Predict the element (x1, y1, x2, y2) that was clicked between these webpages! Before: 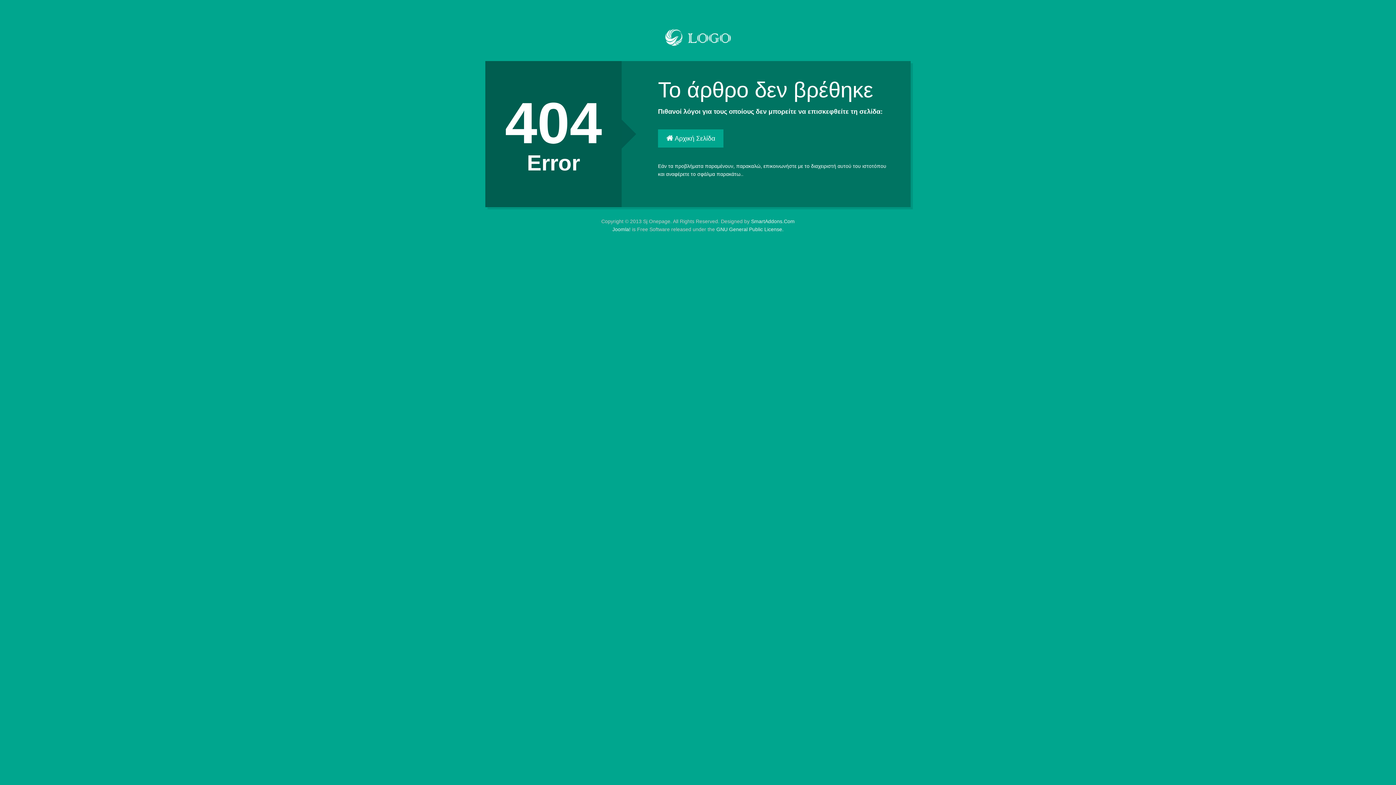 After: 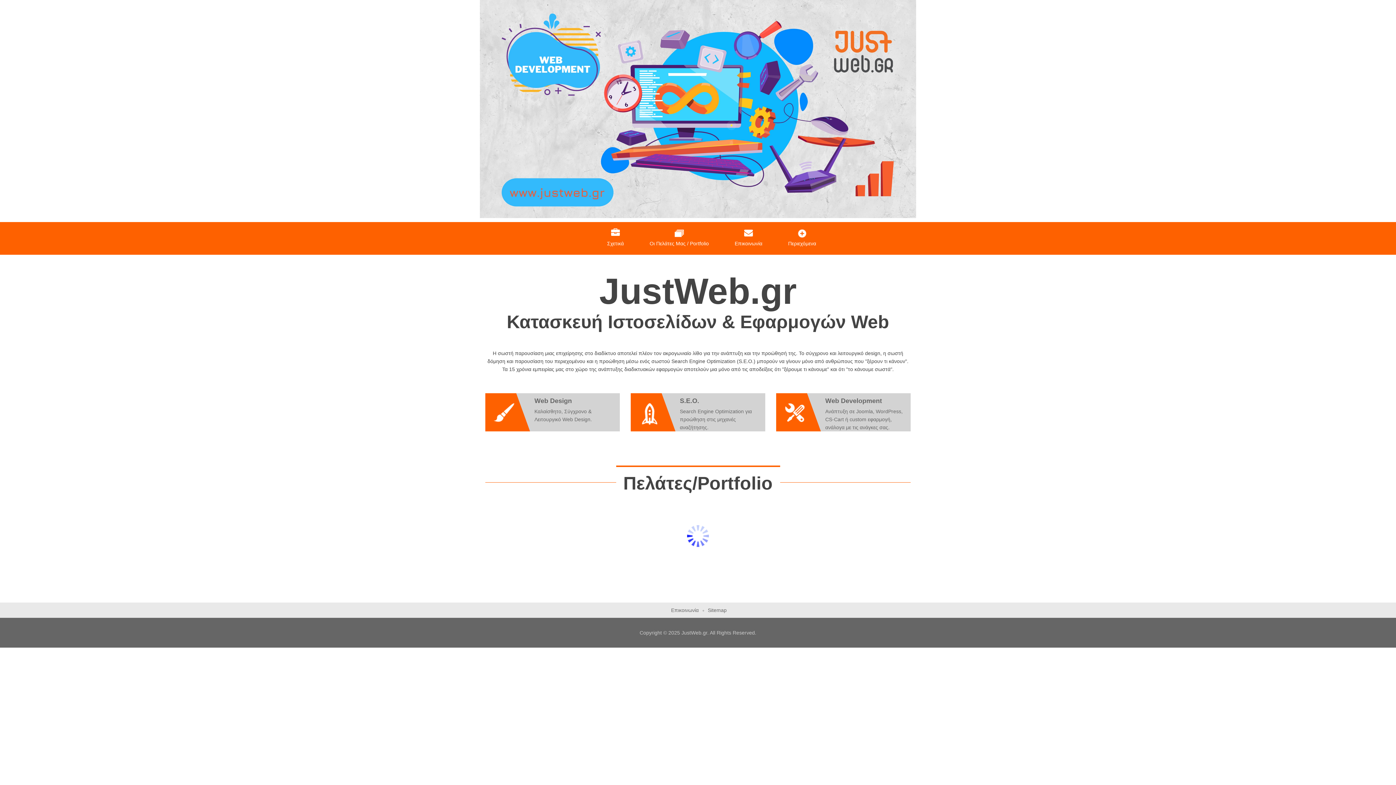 Action: bbox: (665, 29, 731, 45)